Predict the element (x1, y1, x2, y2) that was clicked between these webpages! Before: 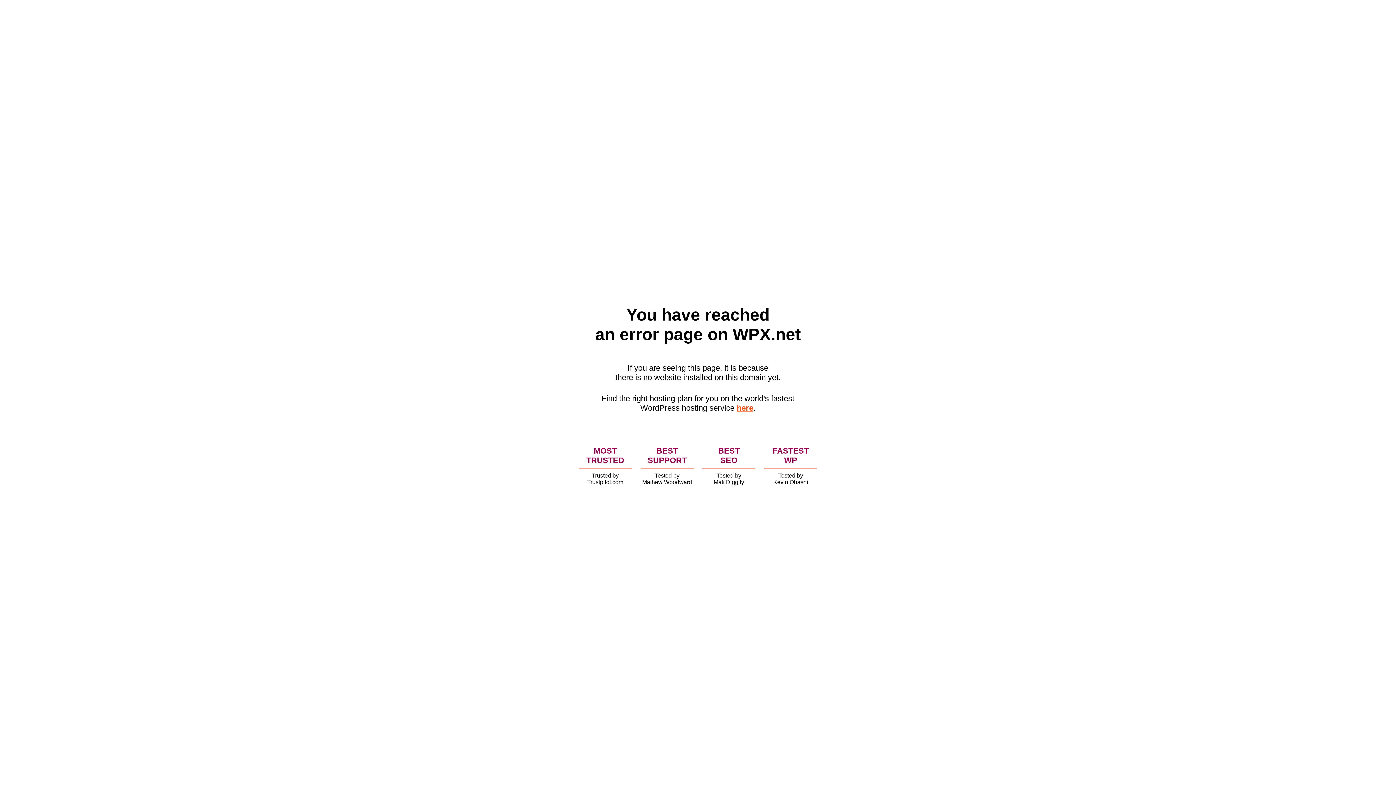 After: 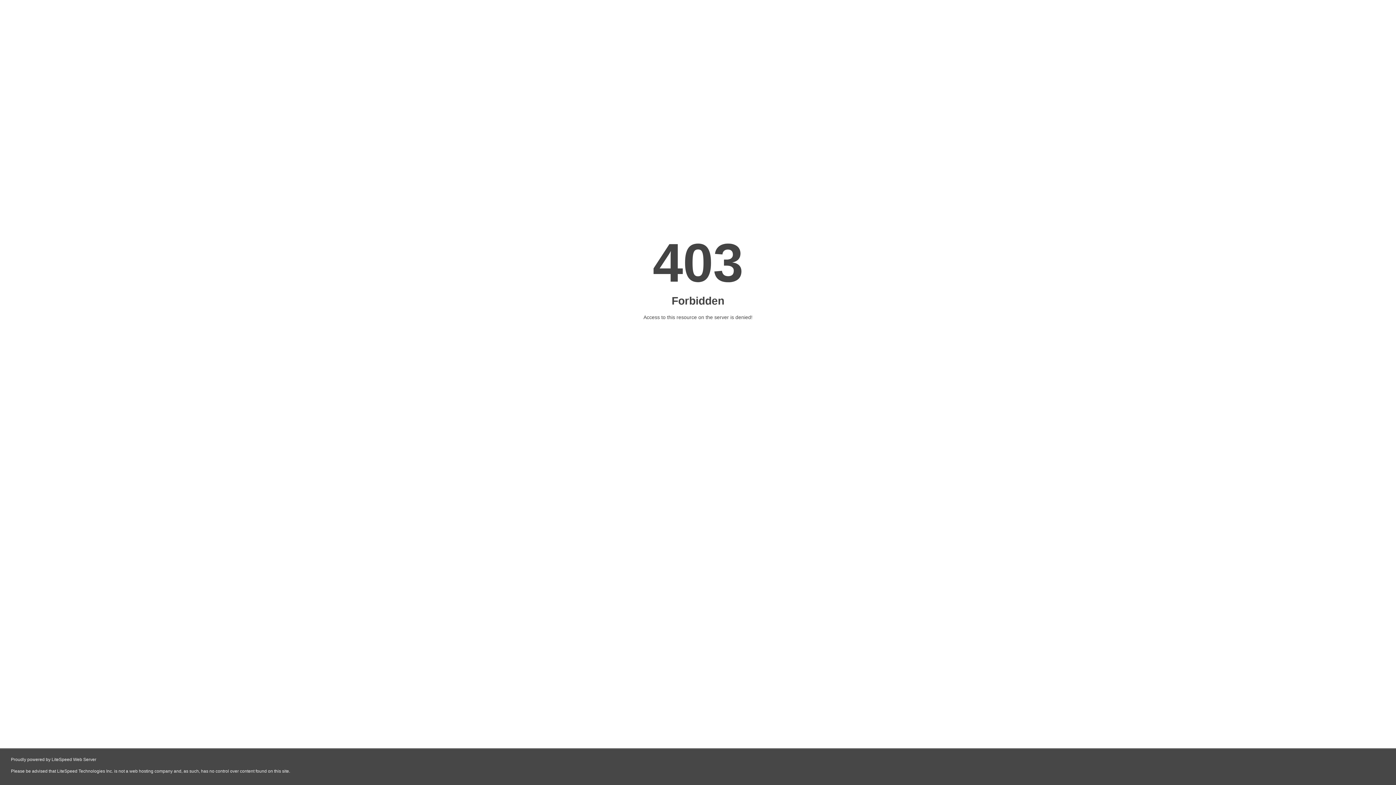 Action: label: here bbox: (736, 403, 753, 412)